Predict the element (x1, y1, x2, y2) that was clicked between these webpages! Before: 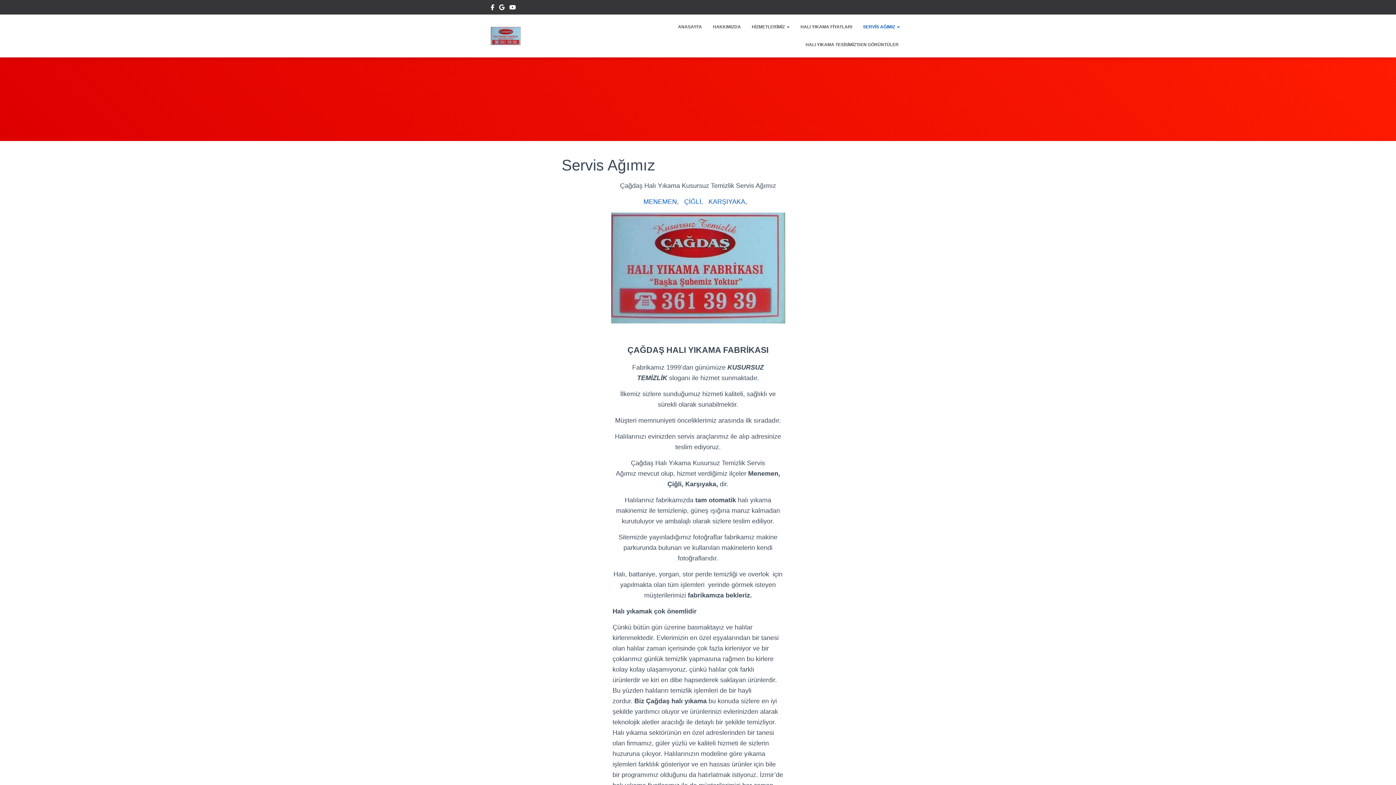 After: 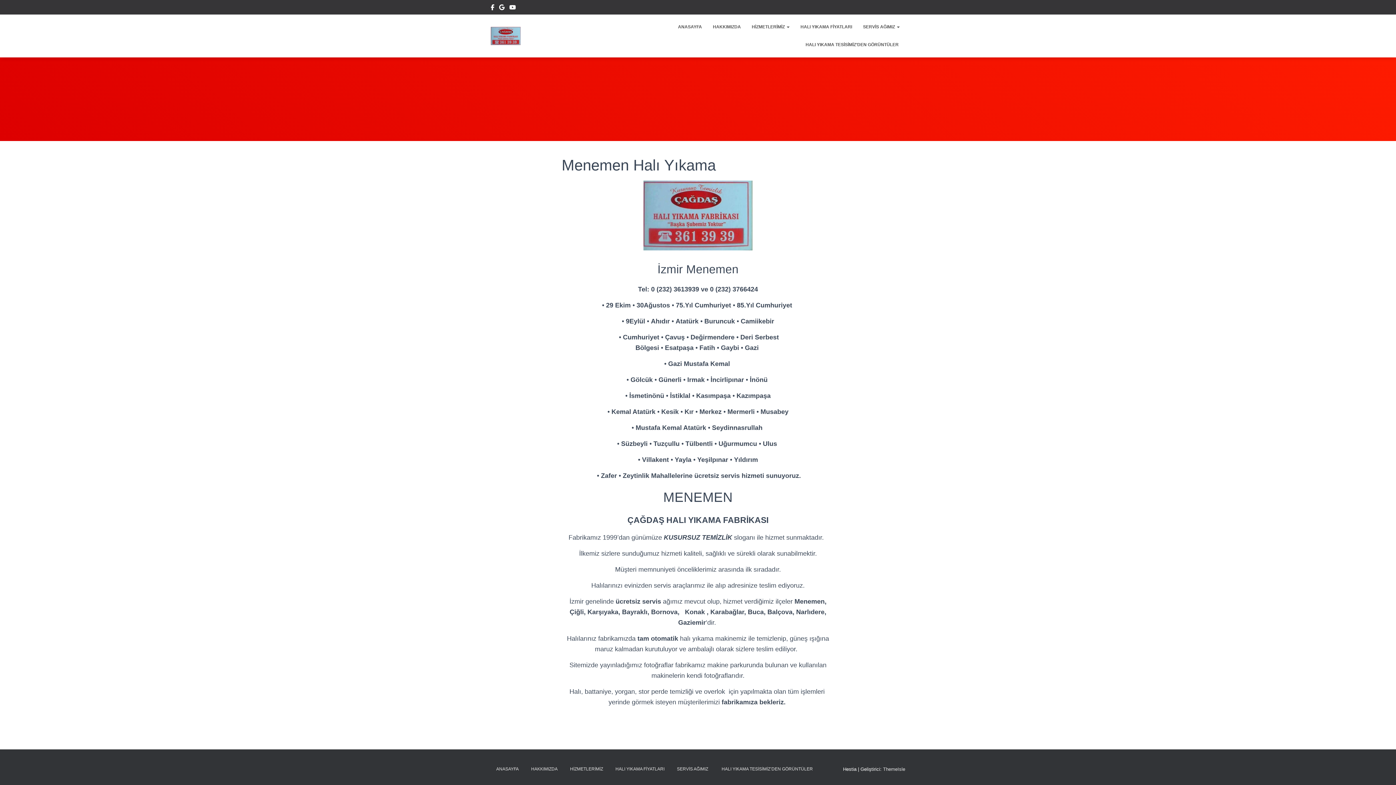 Action: bbox: (643, 198, 677, 205) label: MENEMEN